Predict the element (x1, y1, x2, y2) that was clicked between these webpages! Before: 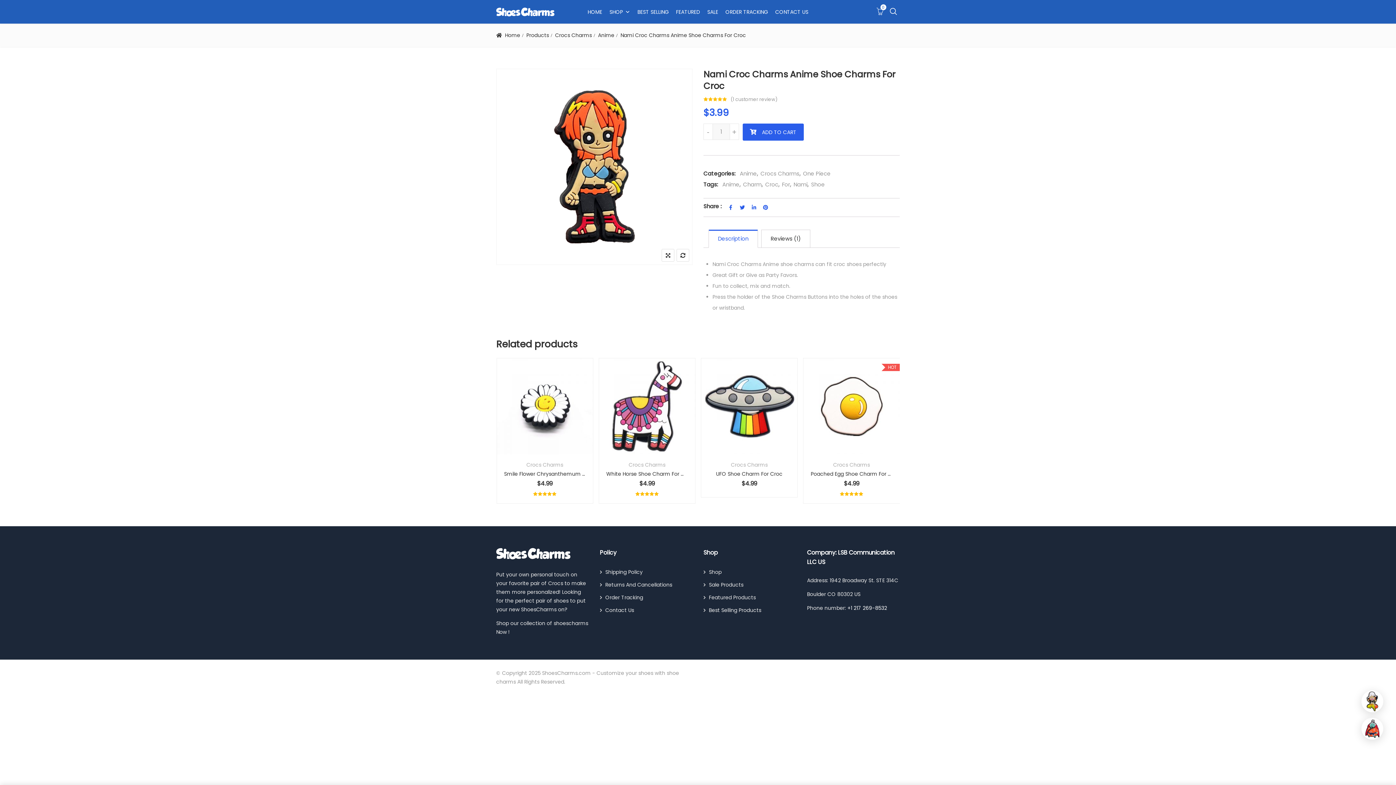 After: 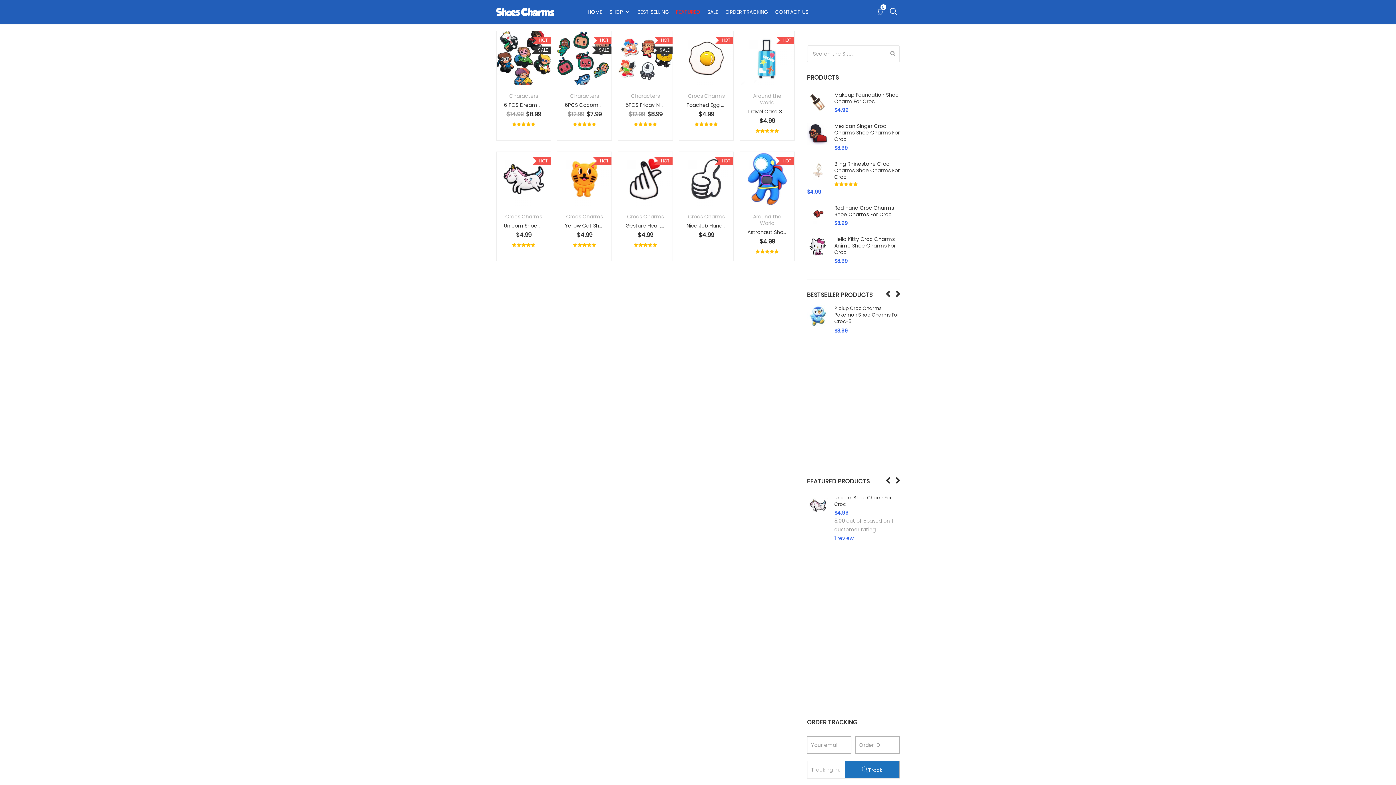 Action: label: Featured Products bbox: (703, 593, 756, 602)